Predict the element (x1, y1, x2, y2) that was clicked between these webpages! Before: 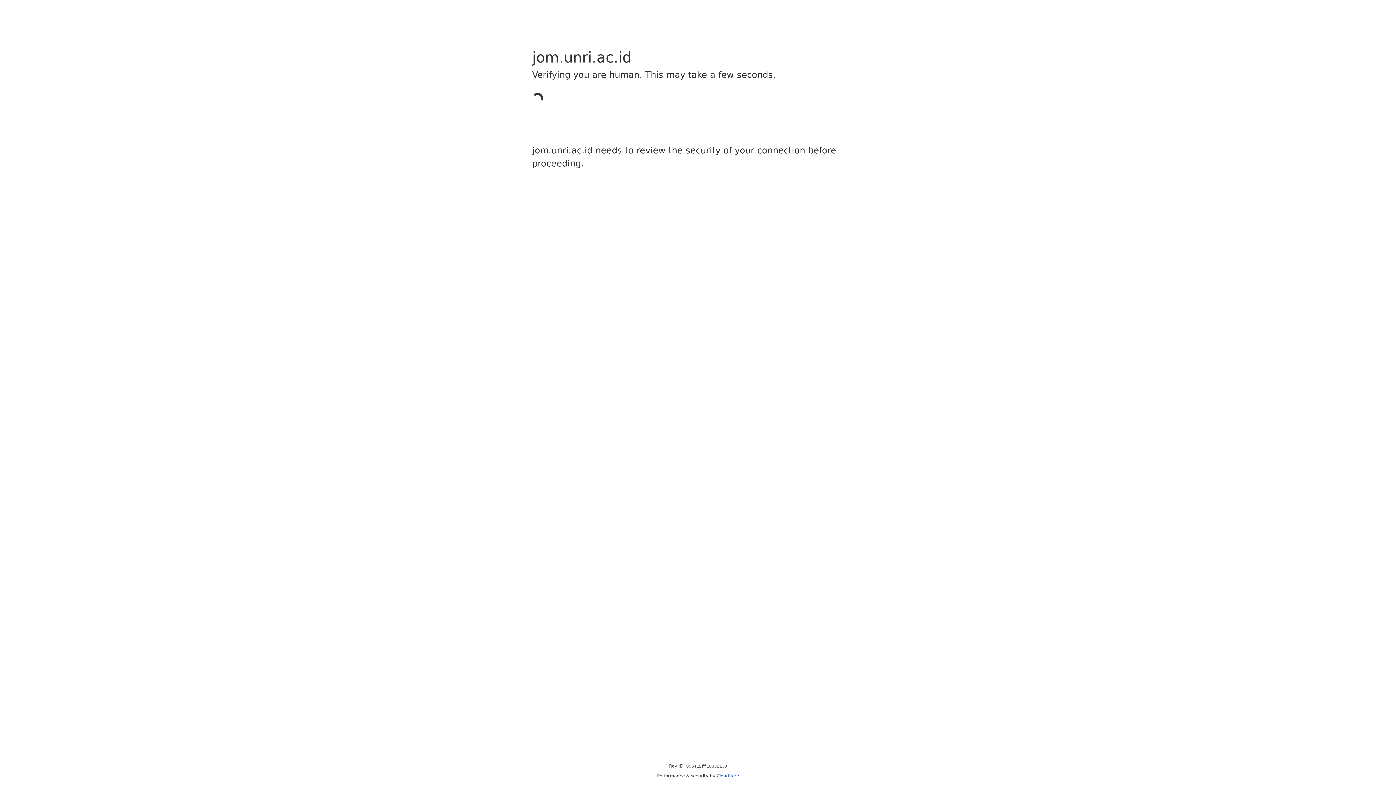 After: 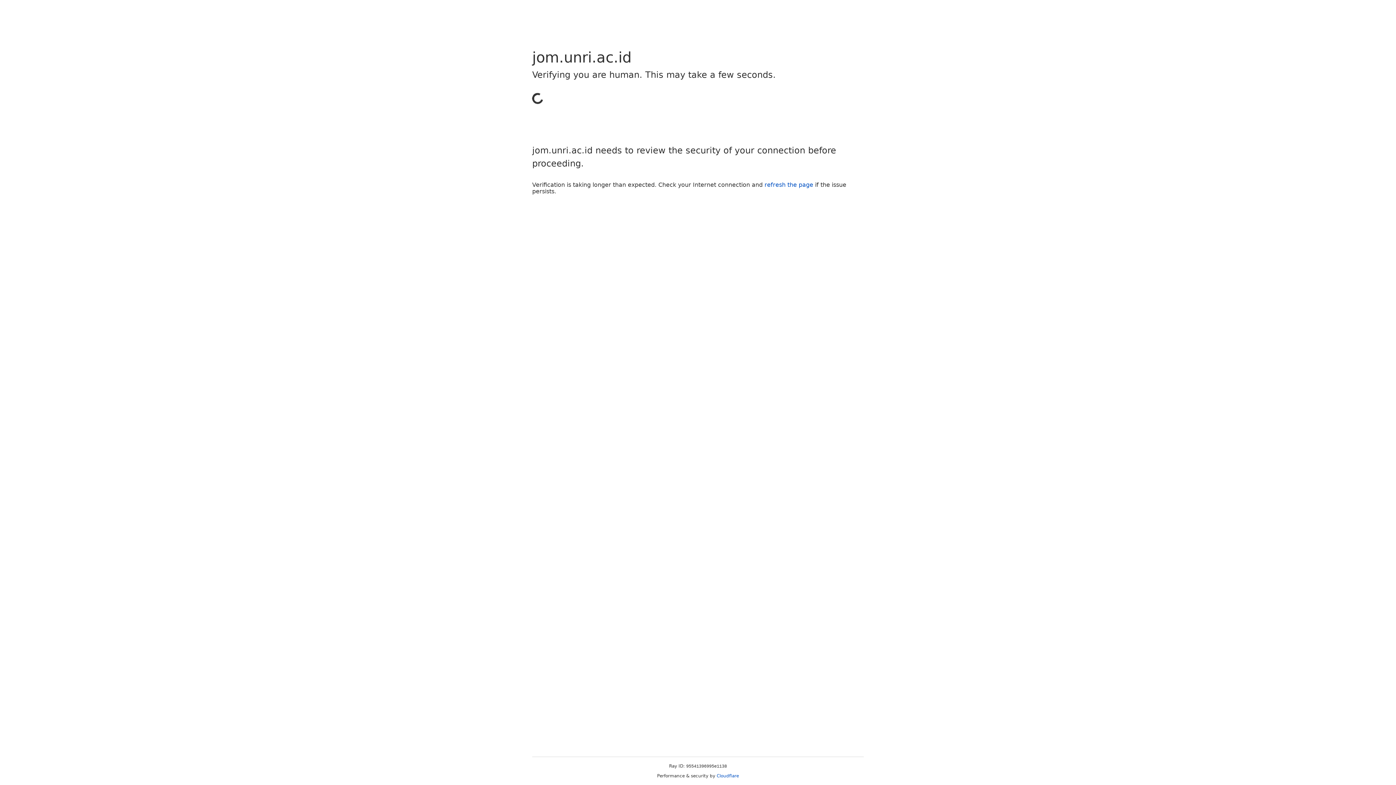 Action: label: Cloudflare bbox: (716, 773, 739, 778)